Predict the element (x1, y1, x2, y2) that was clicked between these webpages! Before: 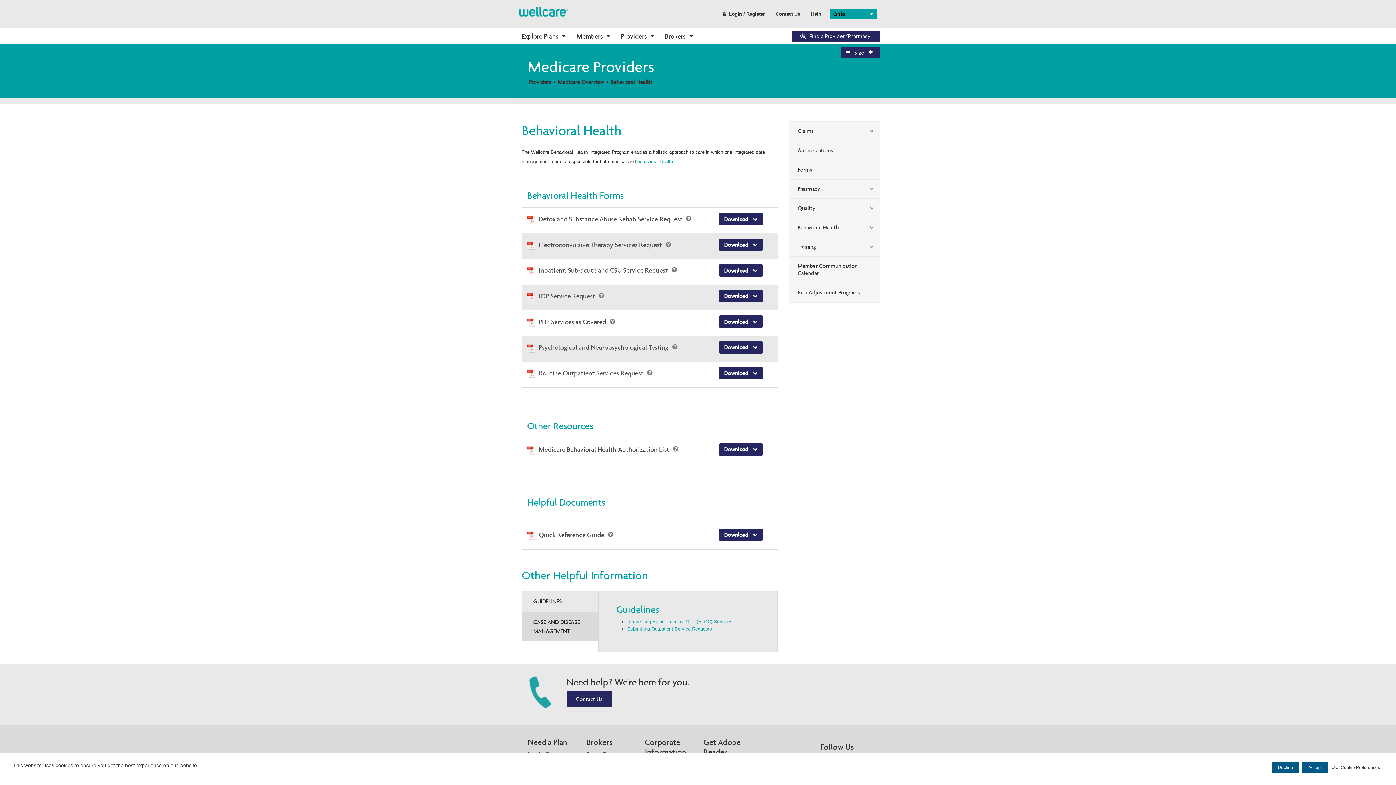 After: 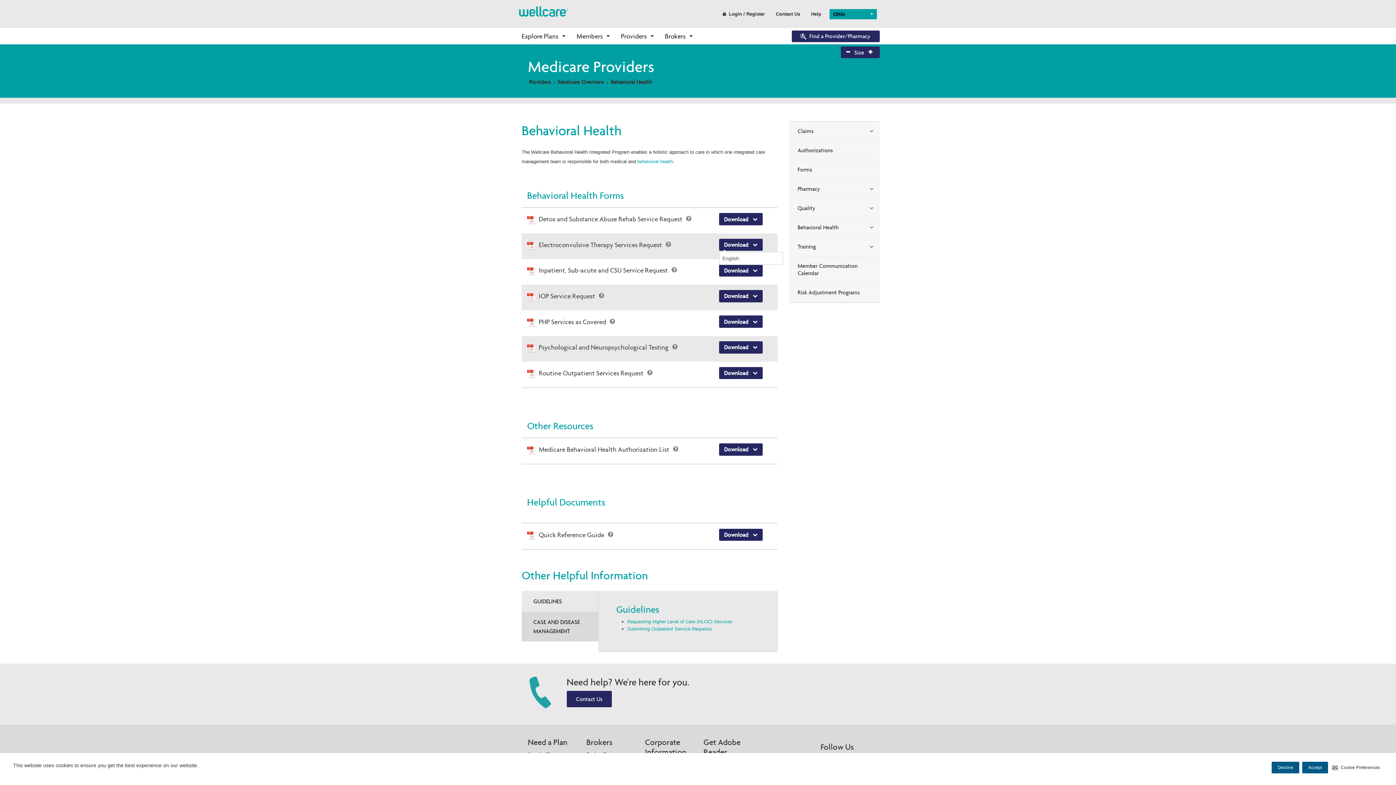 Action: label: Download  bbox: (719, 238, 762, 251)